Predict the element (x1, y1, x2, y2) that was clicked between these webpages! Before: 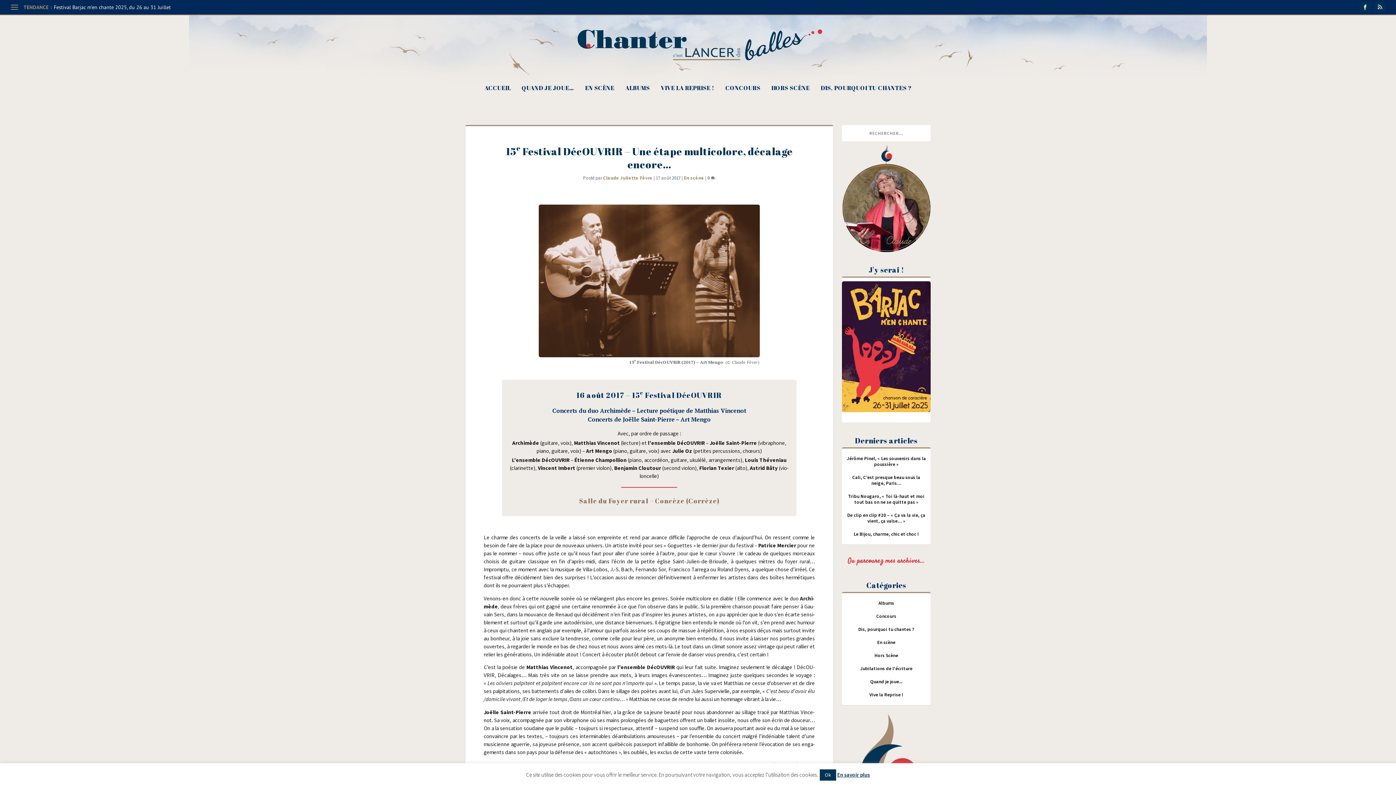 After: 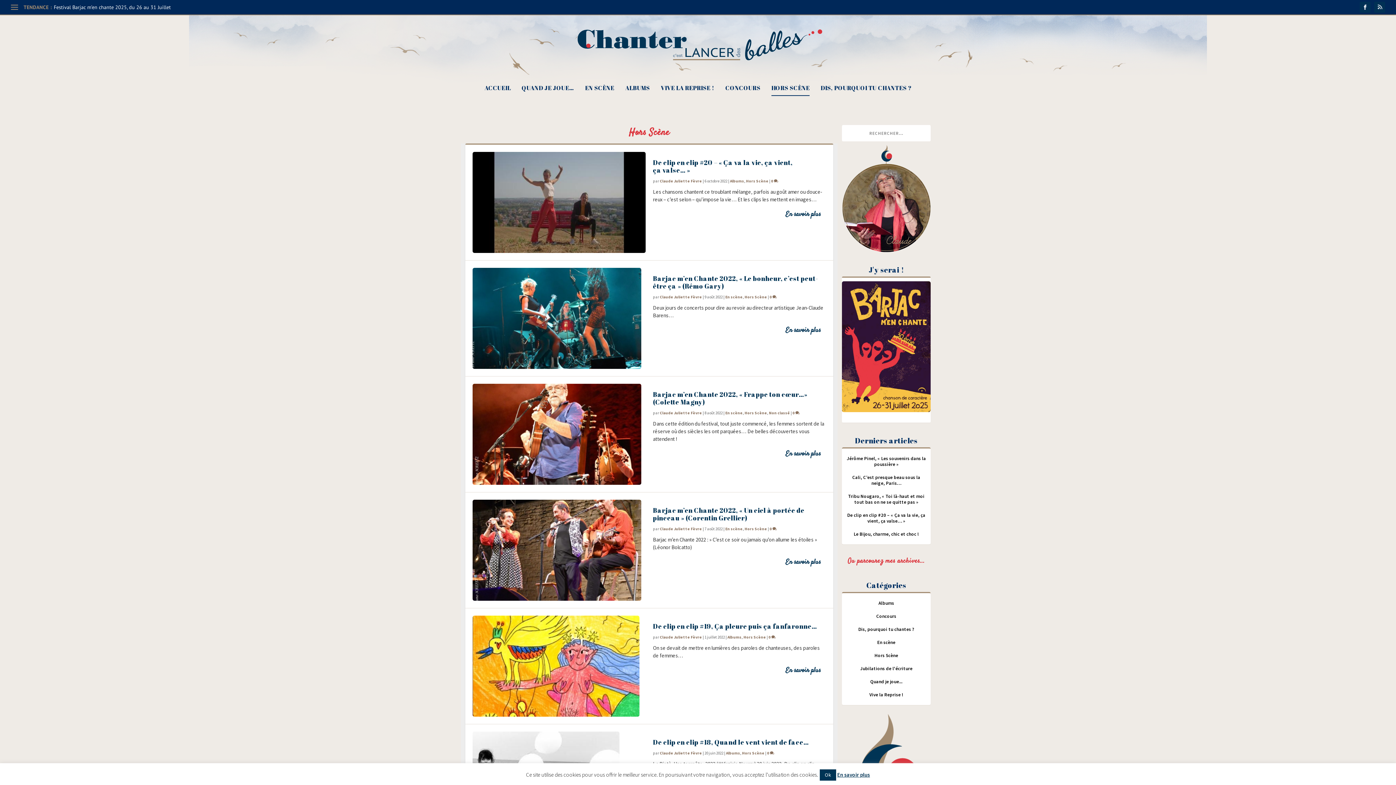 Action: bbox: (771, 85, 809, 110) label: HORS SCÈNE